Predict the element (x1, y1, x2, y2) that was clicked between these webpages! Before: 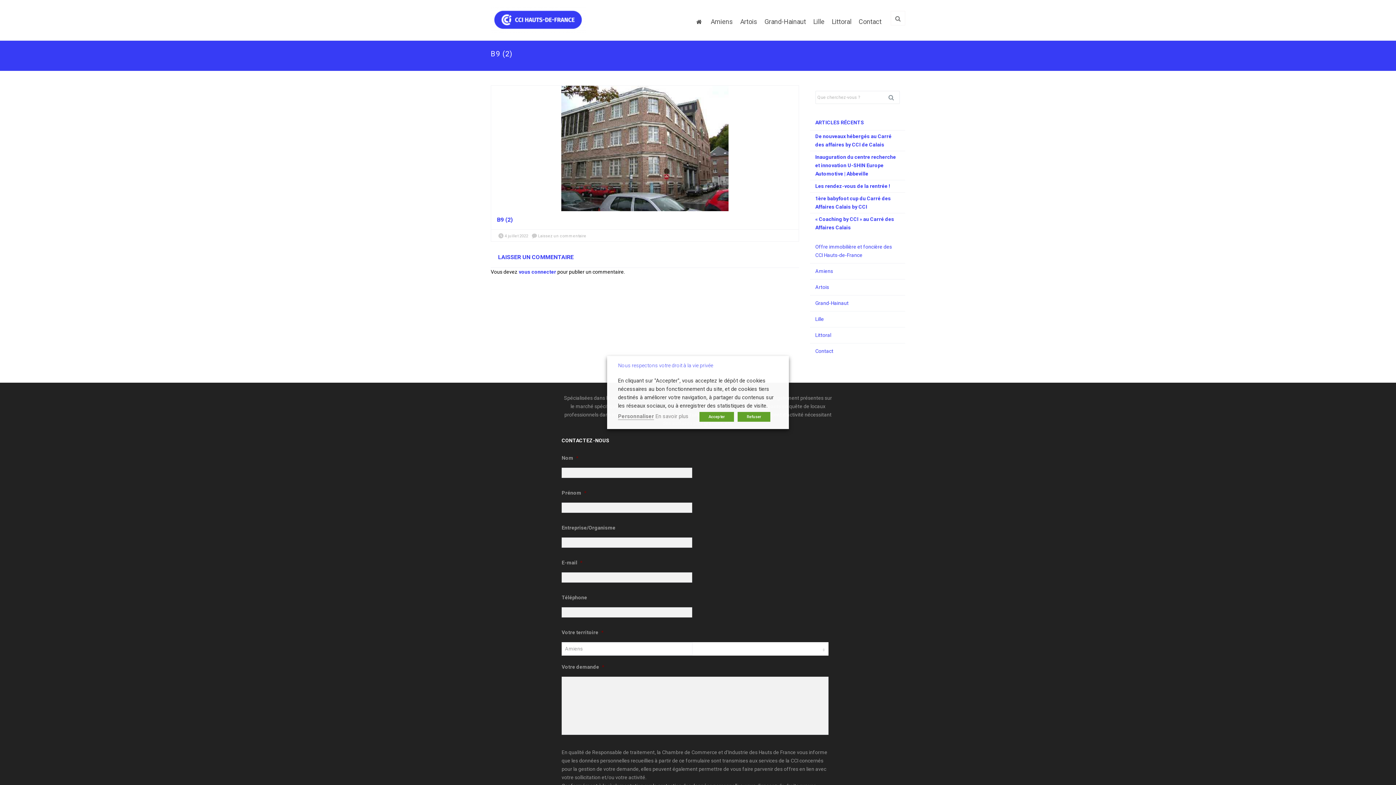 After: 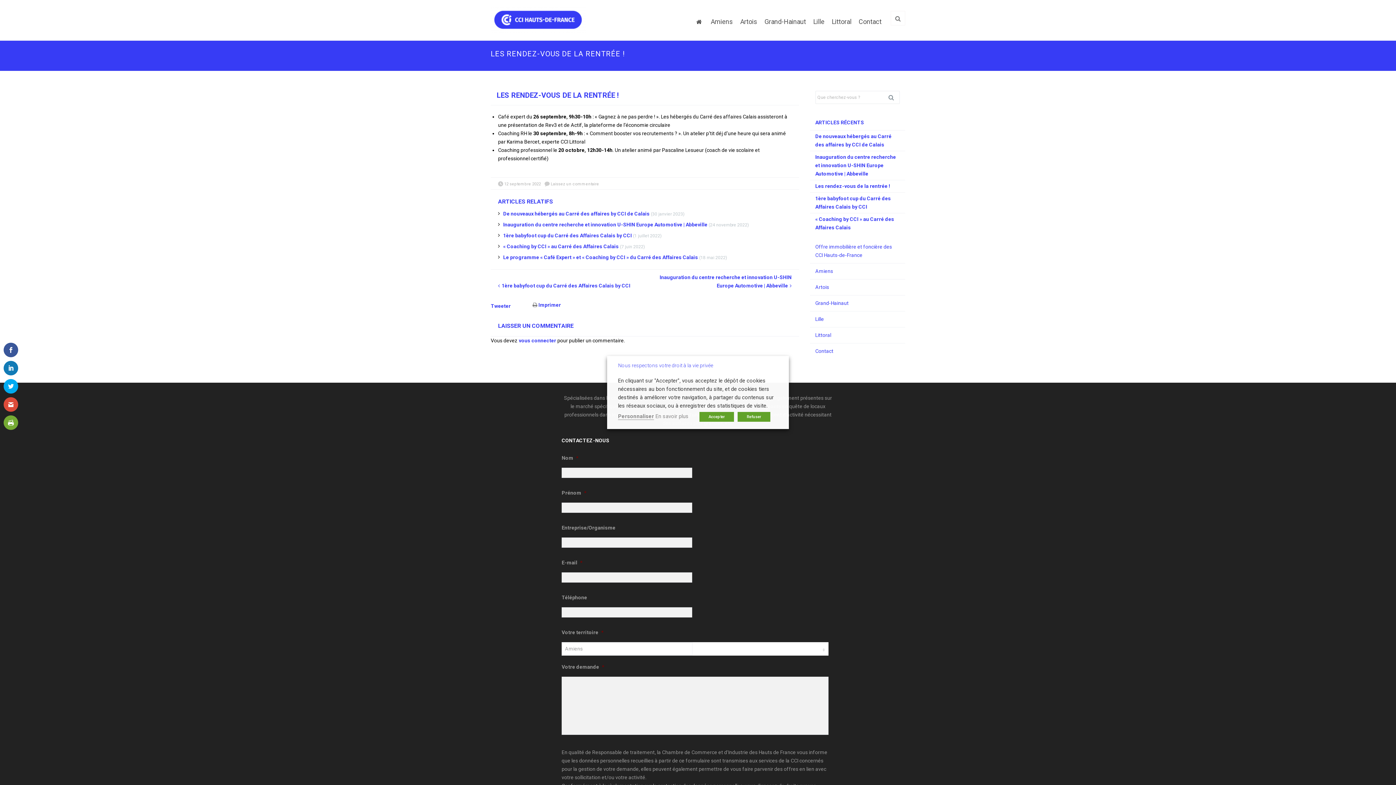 Action: label: Les rendez-vous de la rentrée ! bbox: (815, 183, 890, 189)